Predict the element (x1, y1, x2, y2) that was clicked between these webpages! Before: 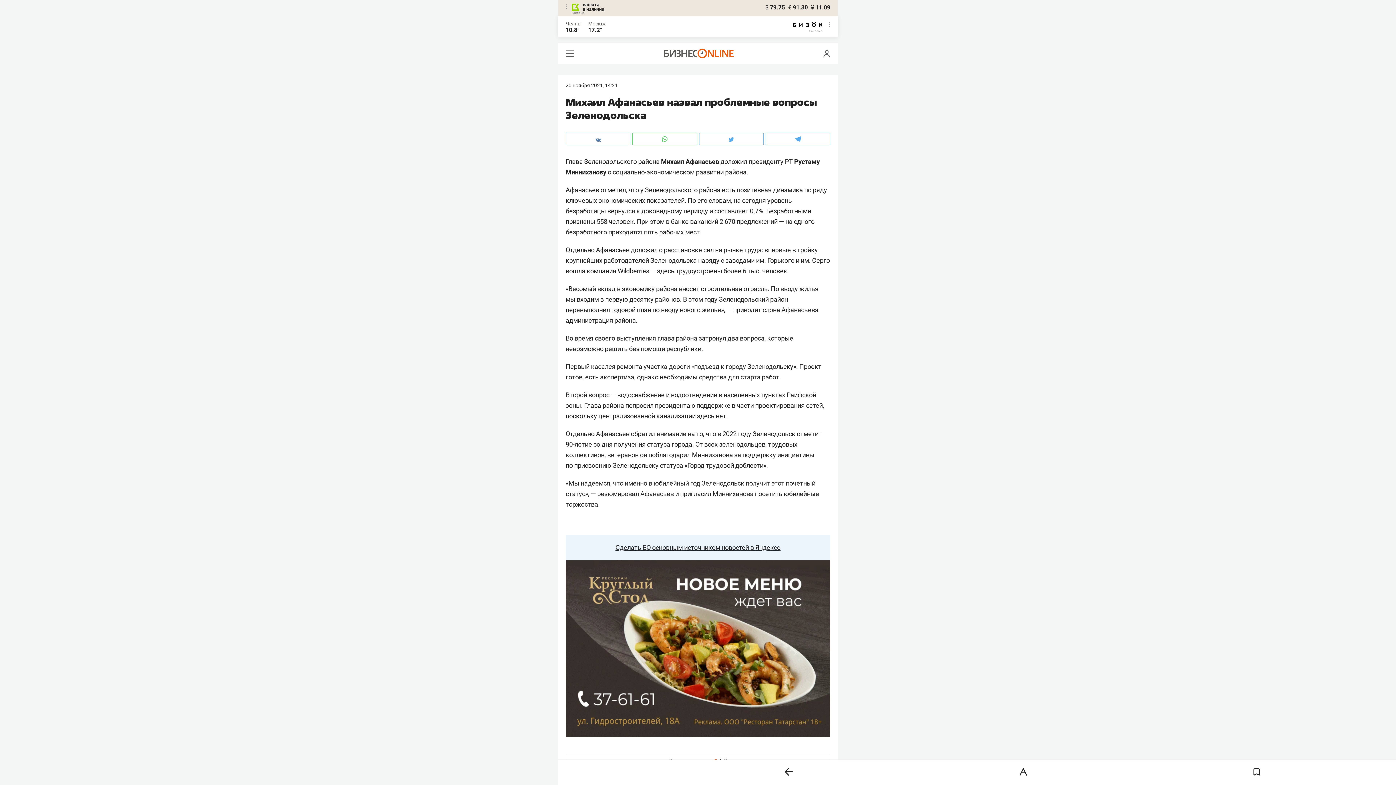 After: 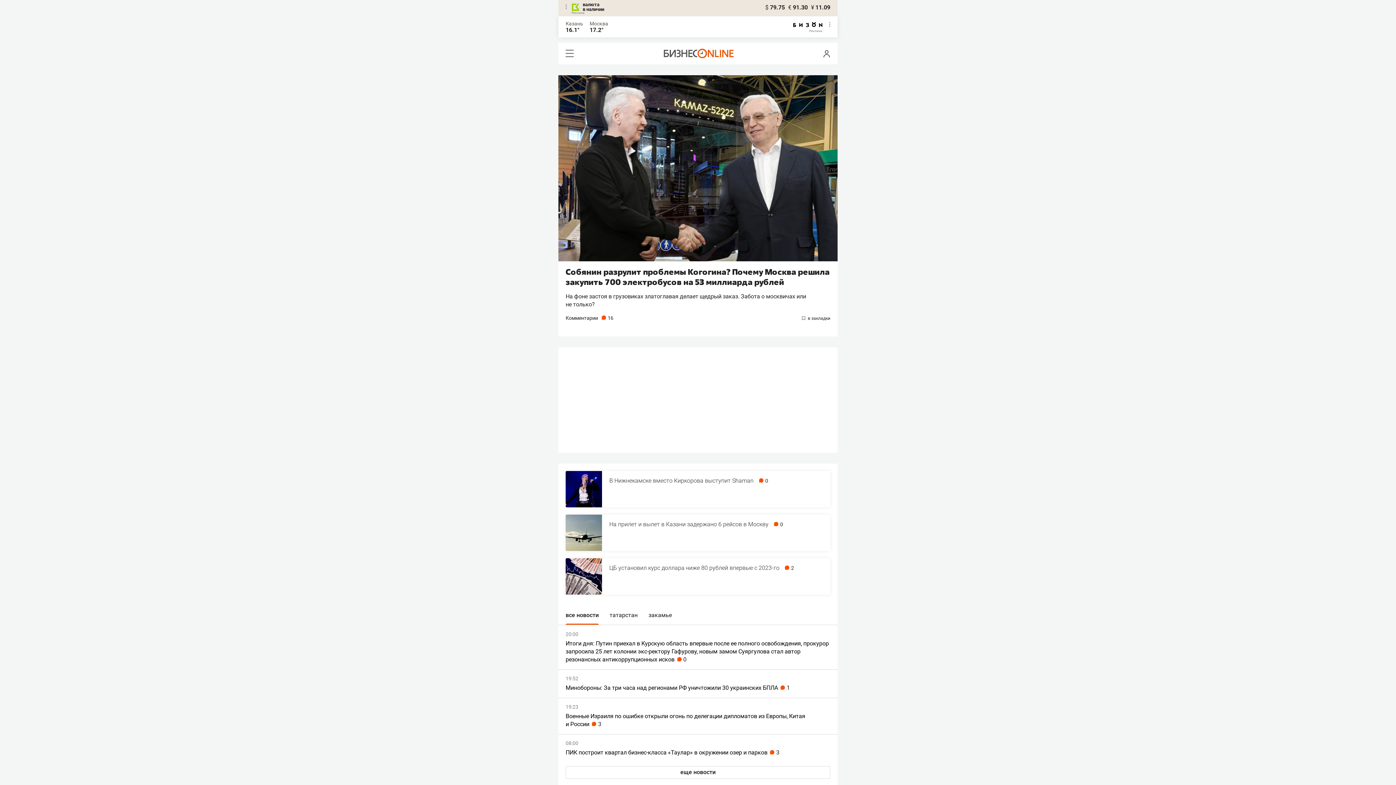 Action: bbox: (663, 53, 733, 59)